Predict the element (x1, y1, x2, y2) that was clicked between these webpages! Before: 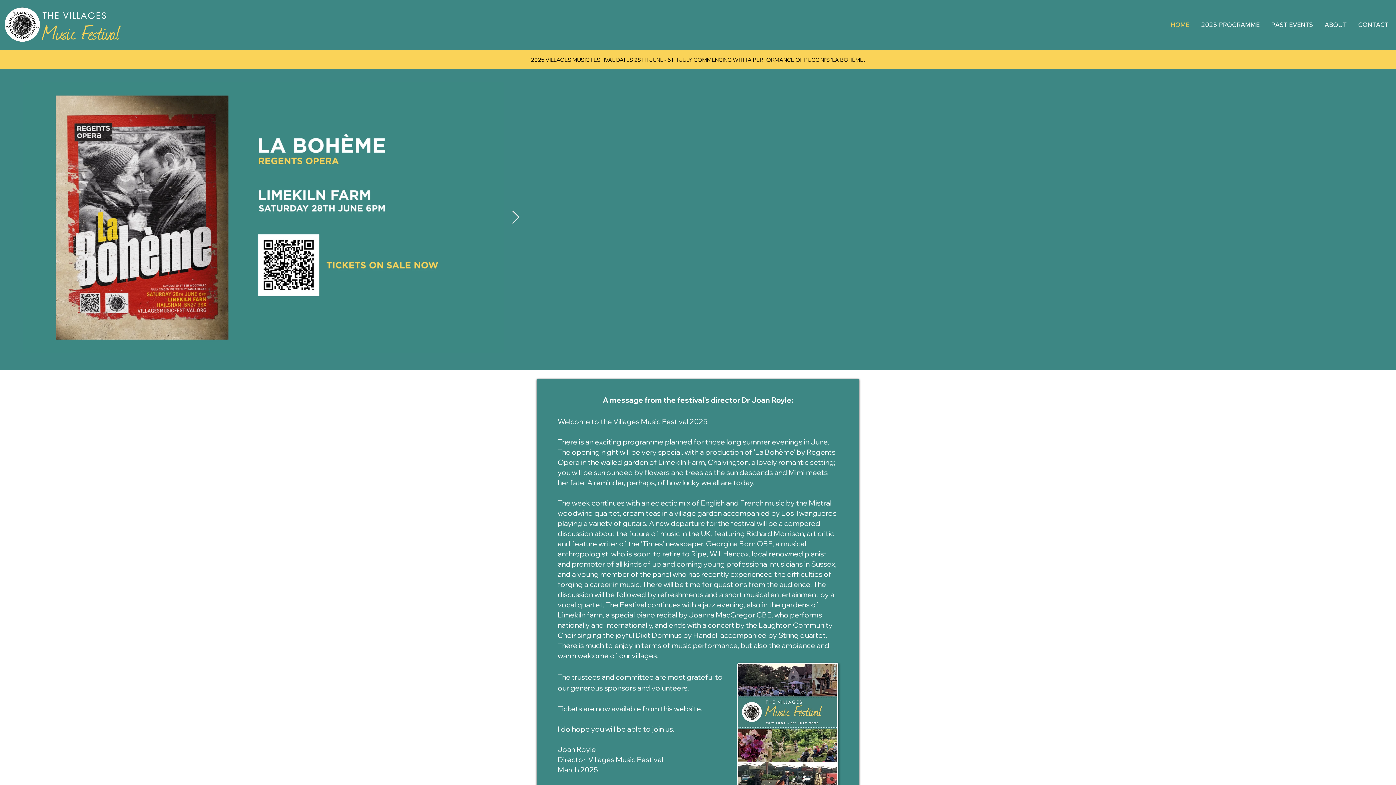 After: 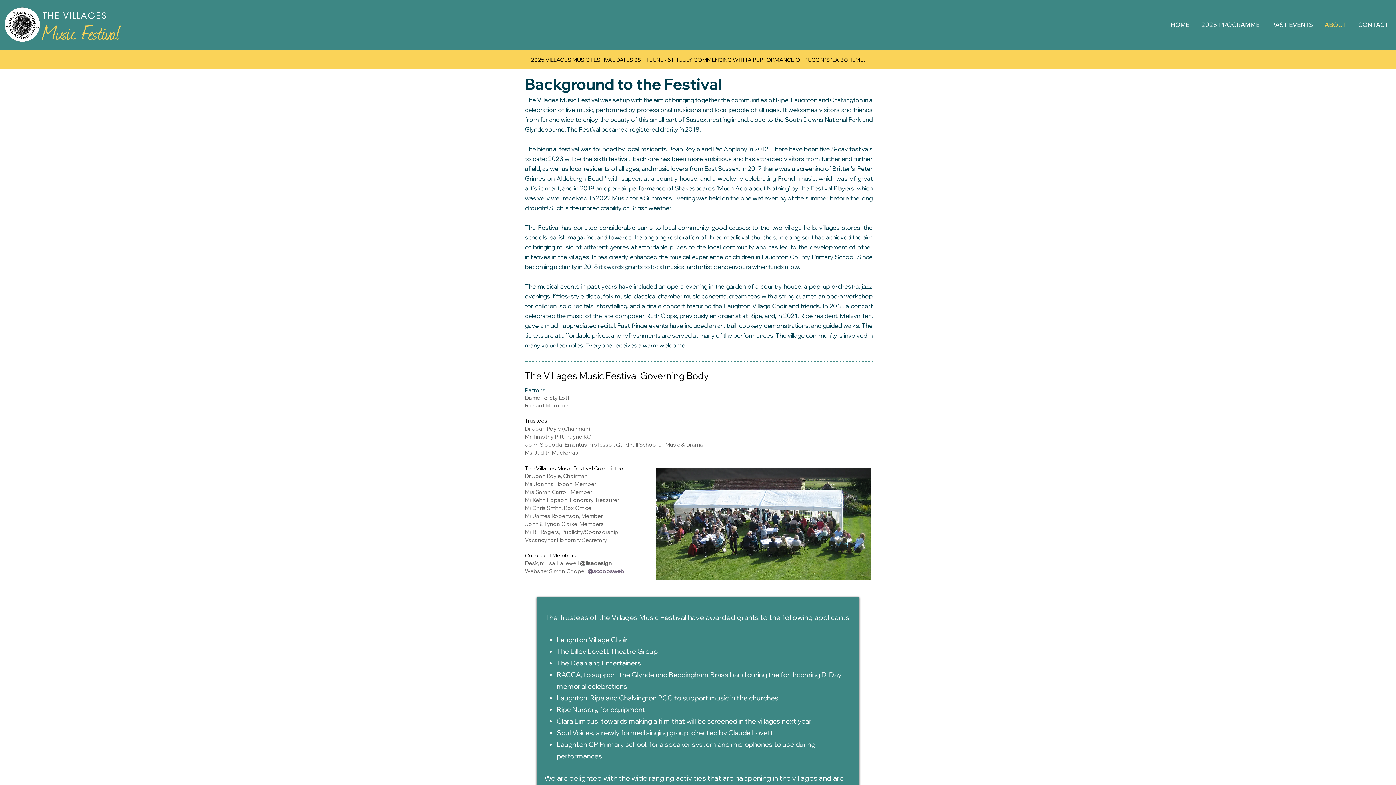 Action: label: ABOUT bbox: (1318, 18, 1352, 31)